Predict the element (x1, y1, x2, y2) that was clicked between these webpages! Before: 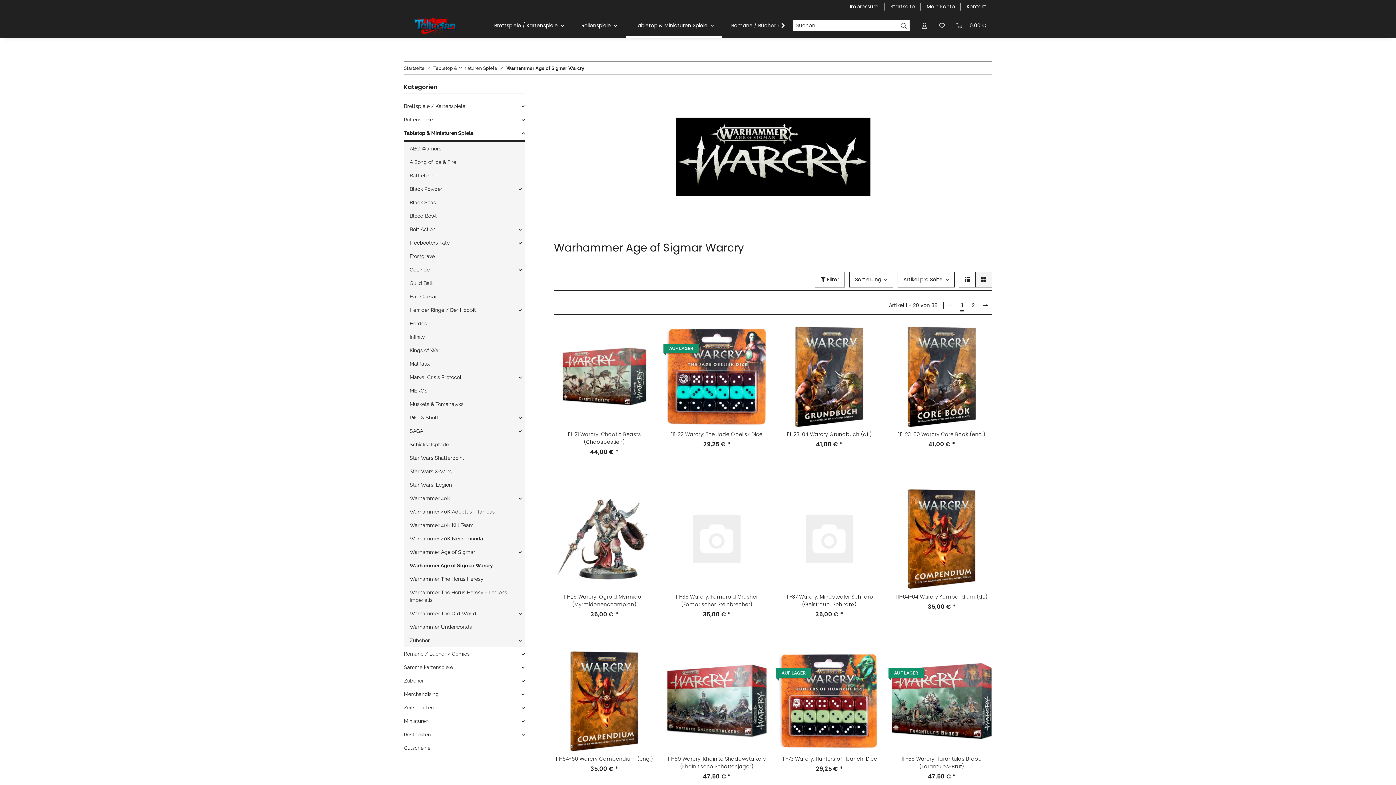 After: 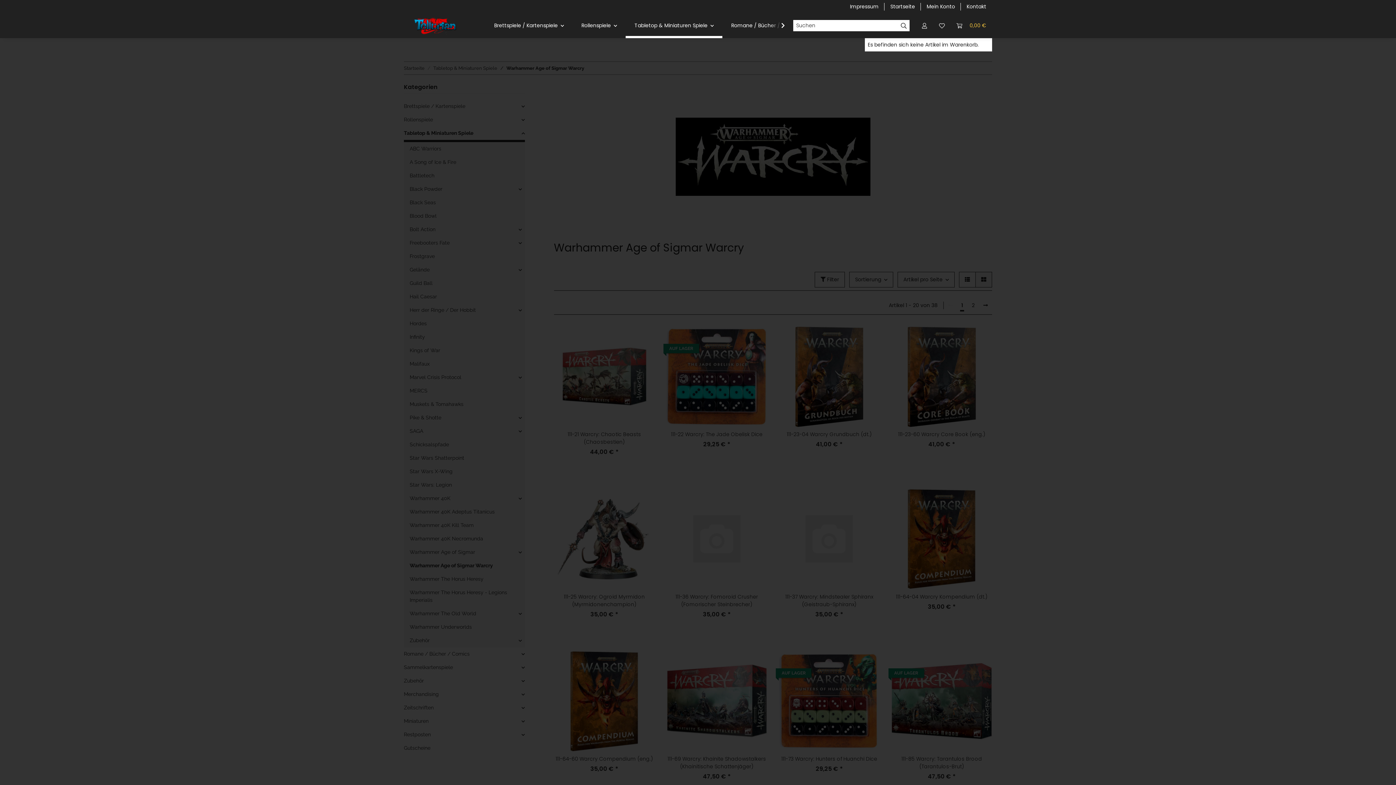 Action: label: Warenkorb bbox: (950, 13, 992, 38)